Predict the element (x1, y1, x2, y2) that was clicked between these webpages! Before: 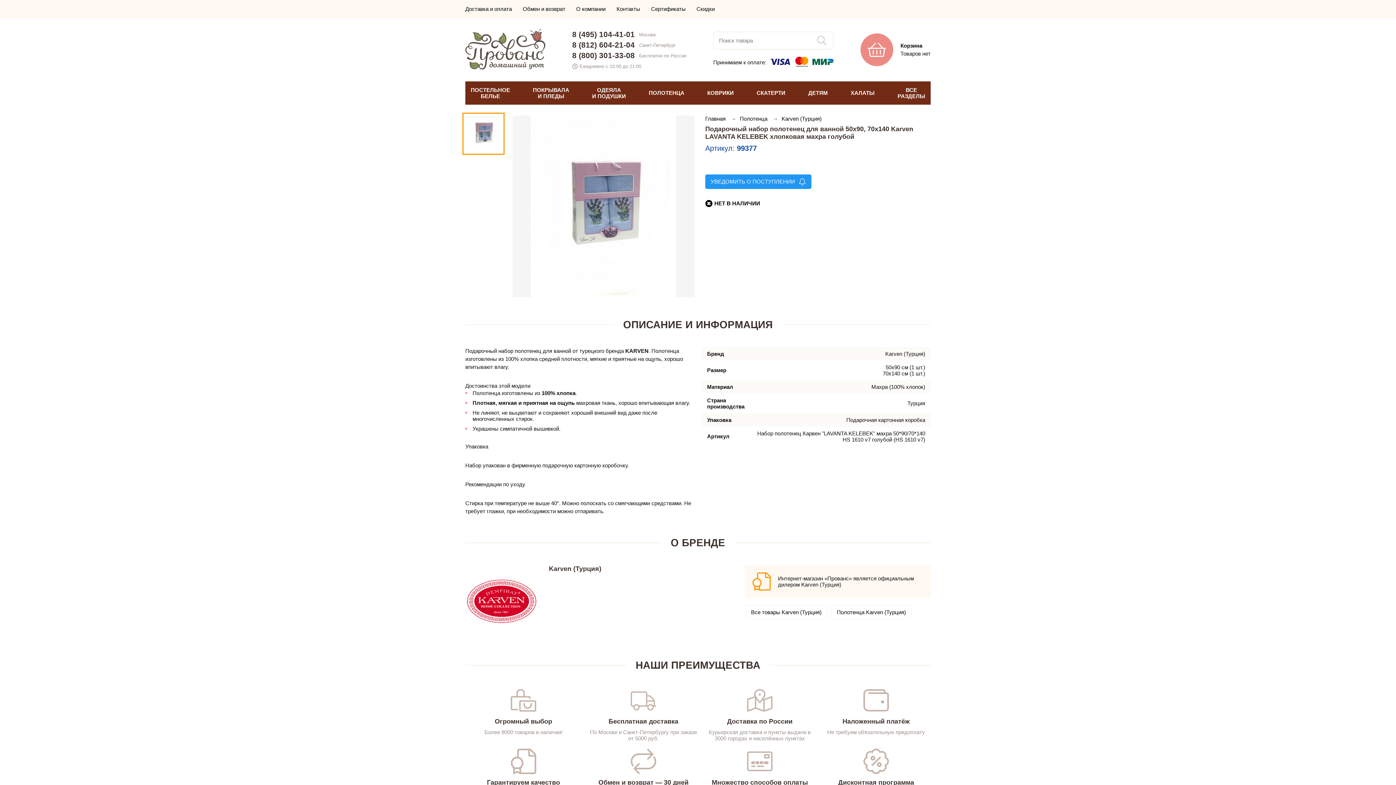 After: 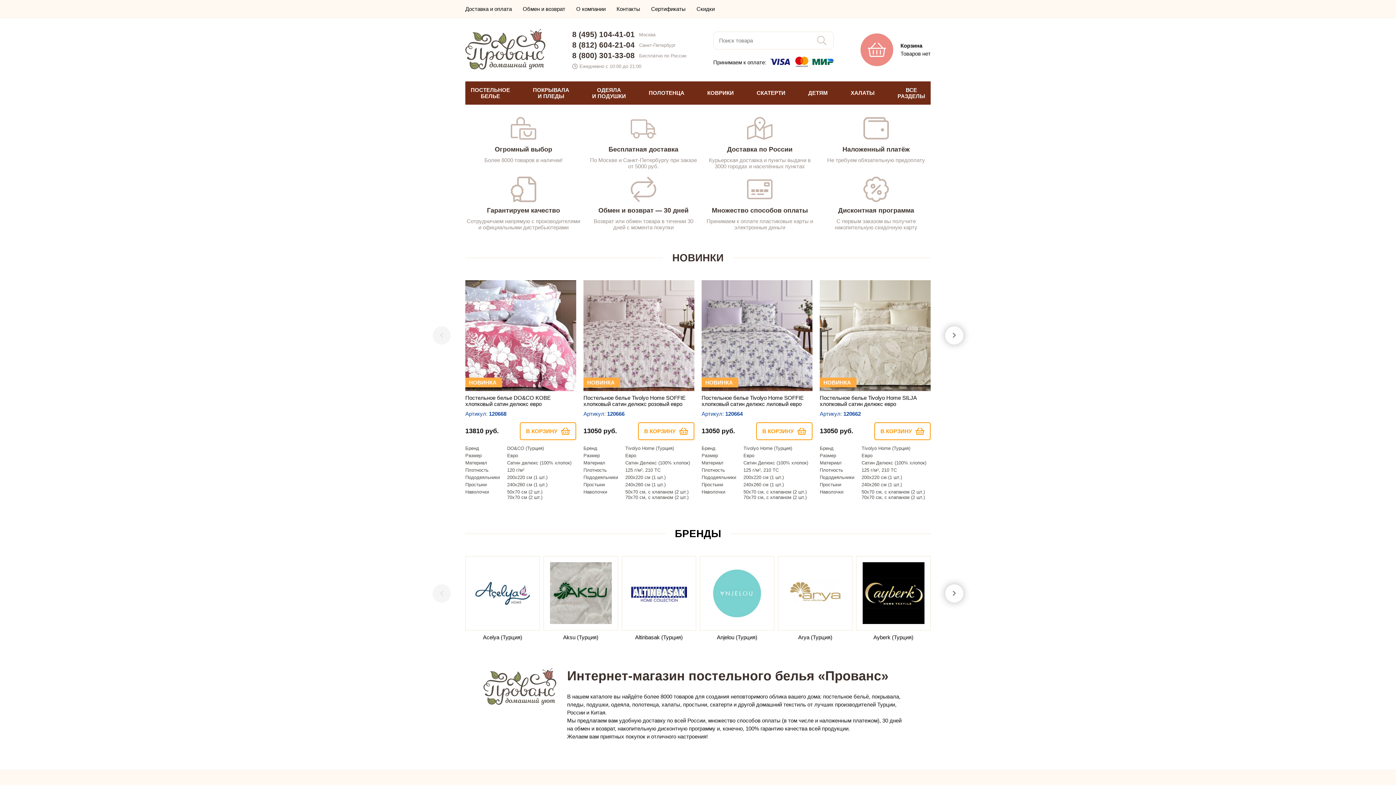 Action: bbox: (465, 64, 545, 70)